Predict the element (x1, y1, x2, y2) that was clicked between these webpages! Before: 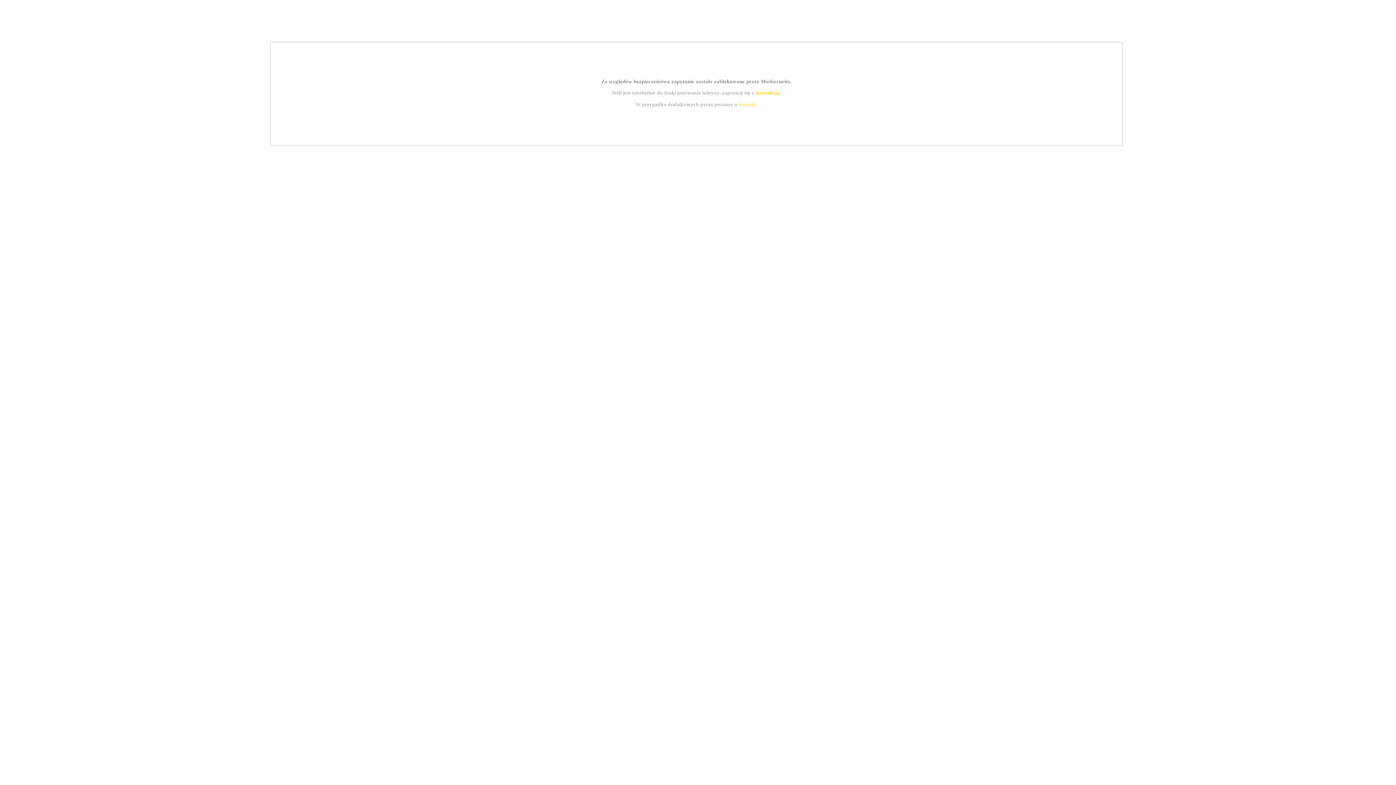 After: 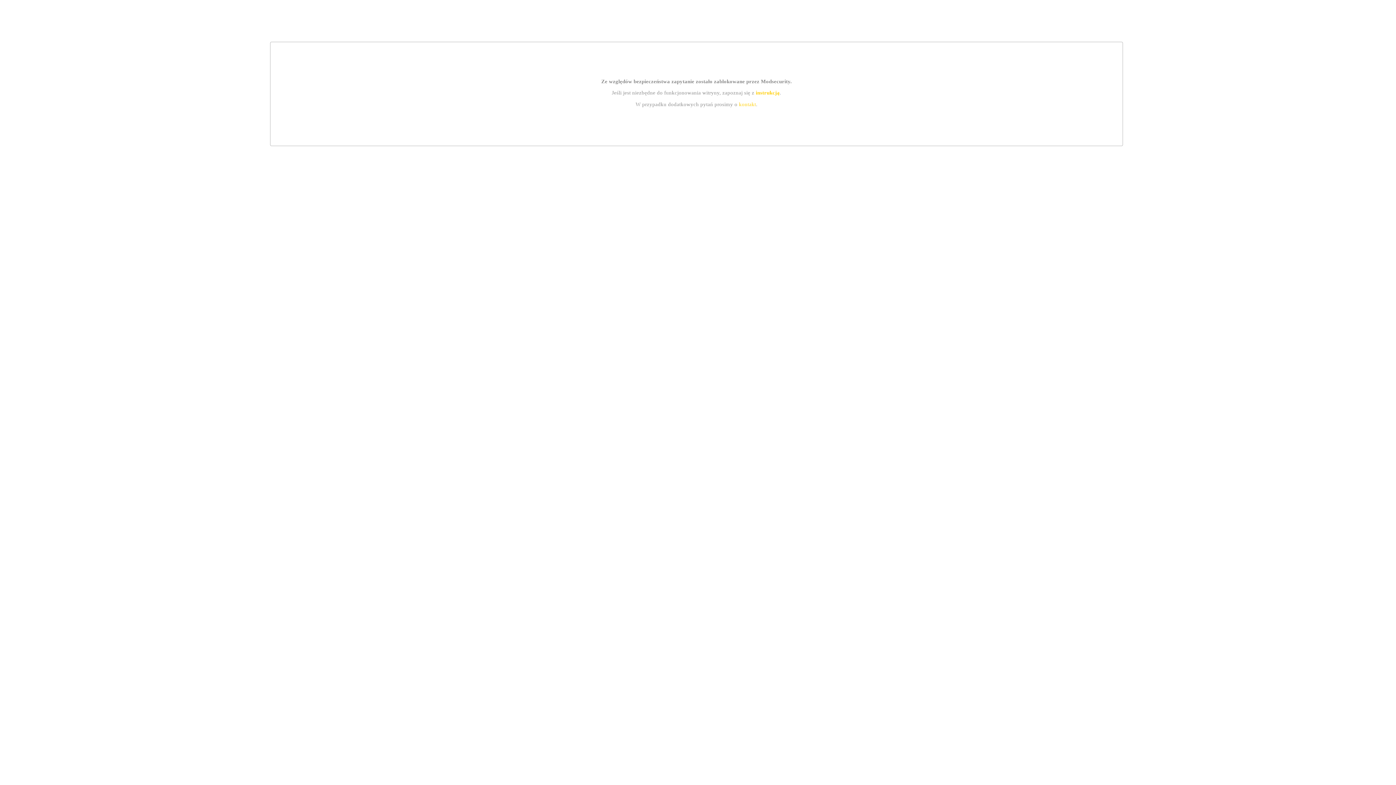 Action: label: kontakt bbox: (739, 101, 756, 107)